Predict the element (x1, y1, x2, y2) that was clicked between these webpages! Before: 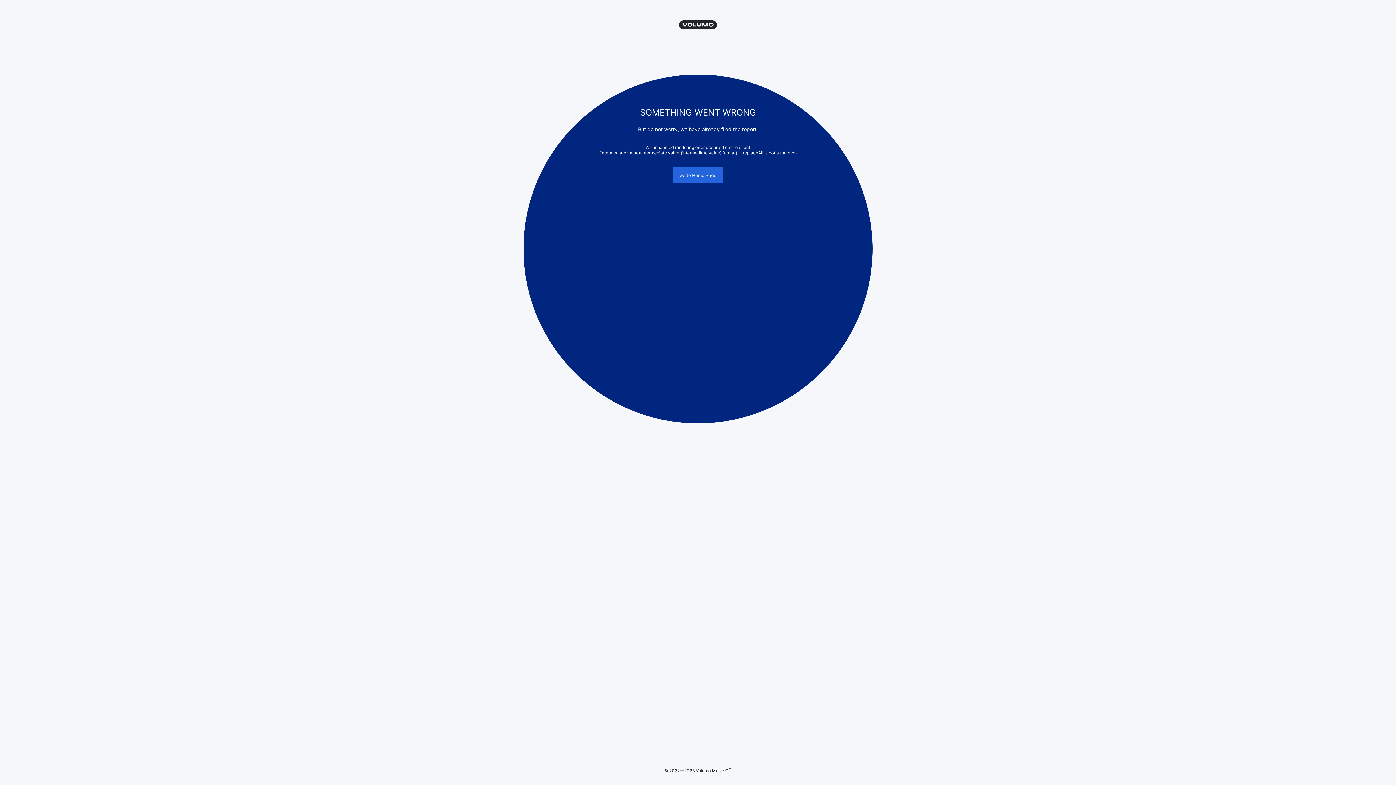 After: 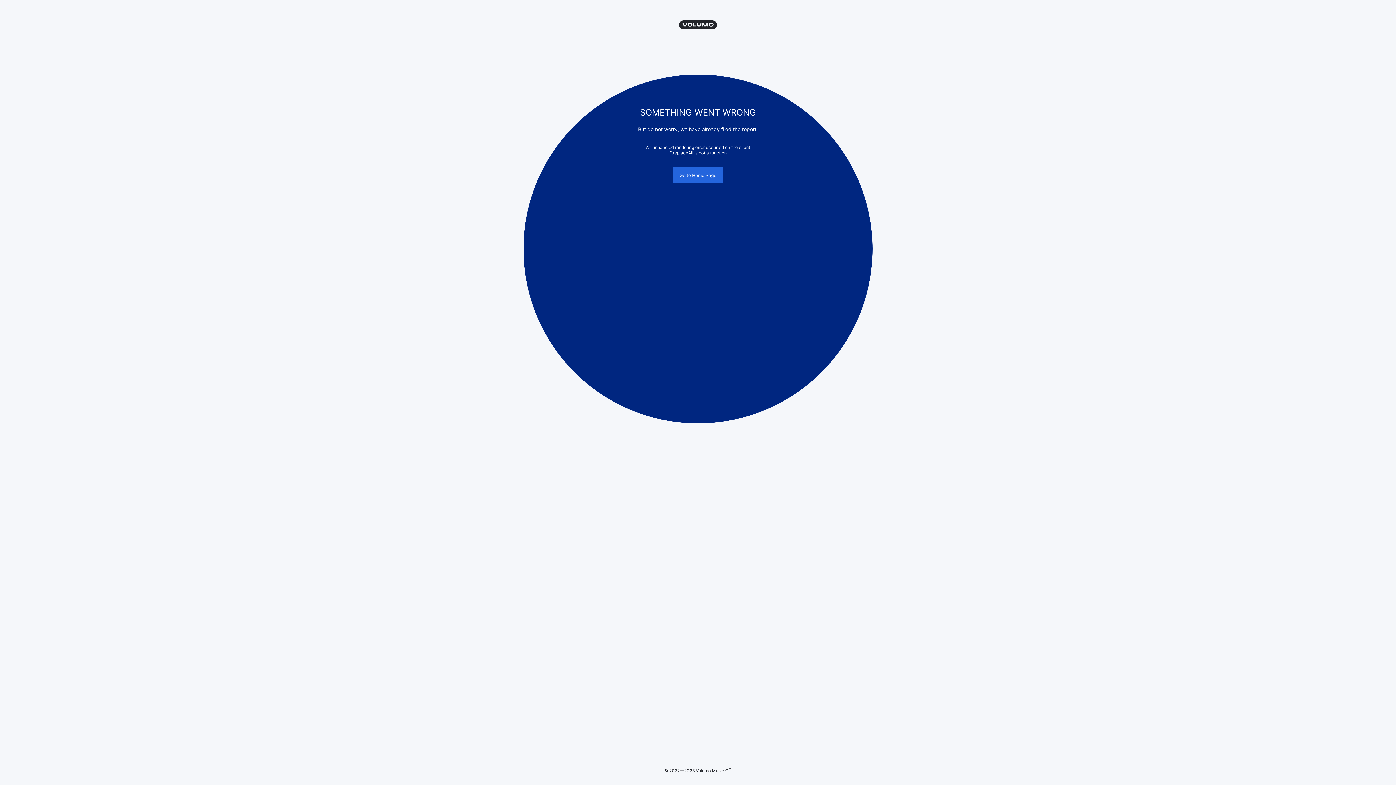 Action: bbox: (679, 20, 717, 29)